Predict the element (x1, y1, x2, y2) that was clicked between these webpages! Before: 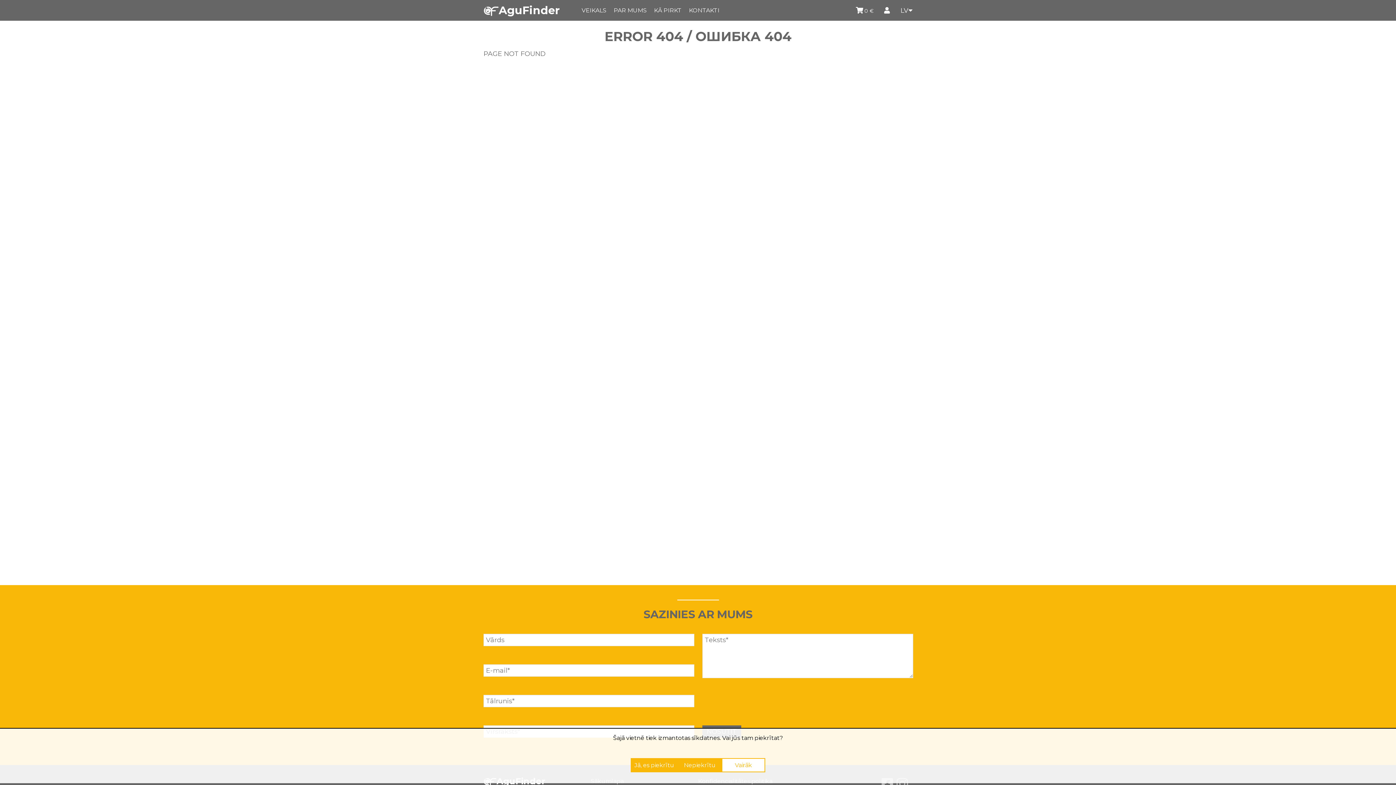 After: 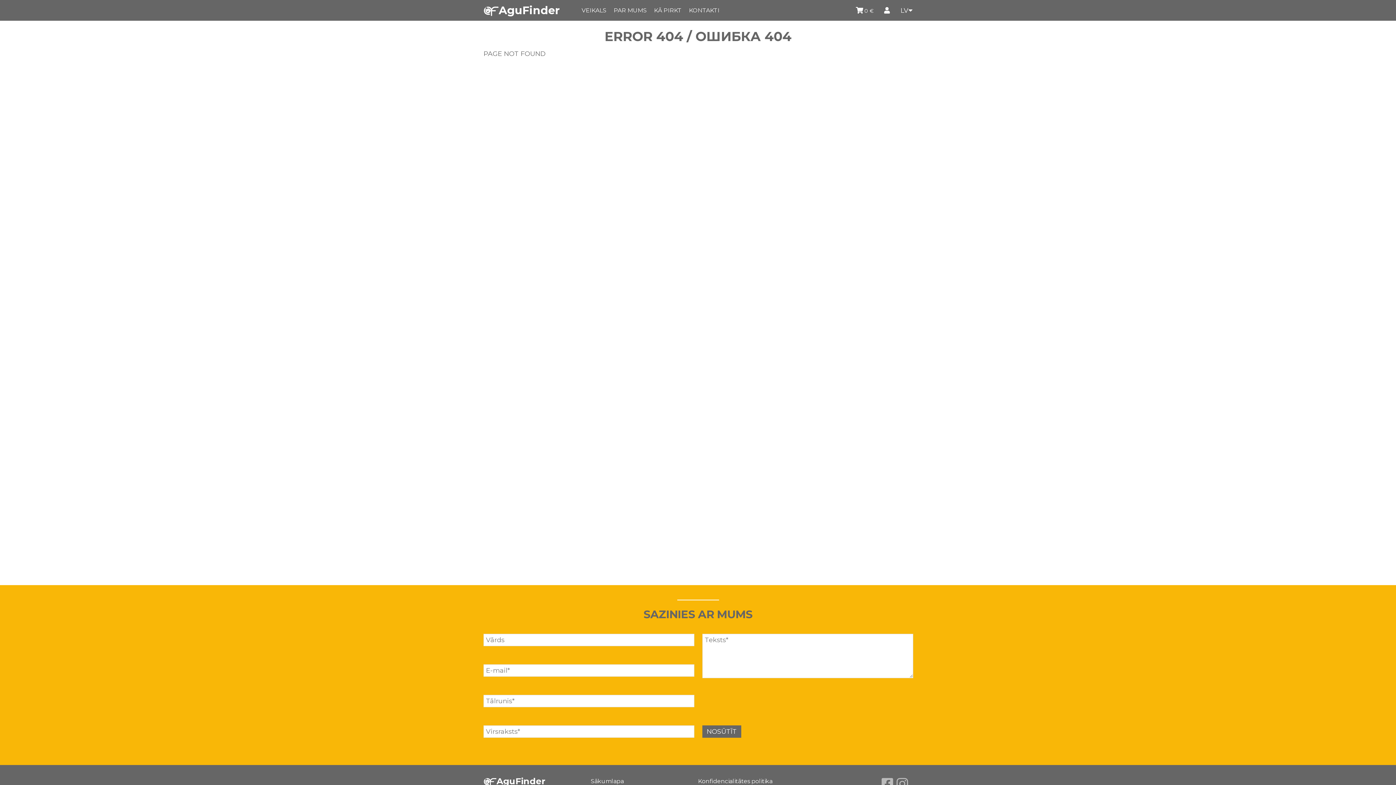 Action: label: Jā, es piekrītu bbox: (630, 758, 678, 772)